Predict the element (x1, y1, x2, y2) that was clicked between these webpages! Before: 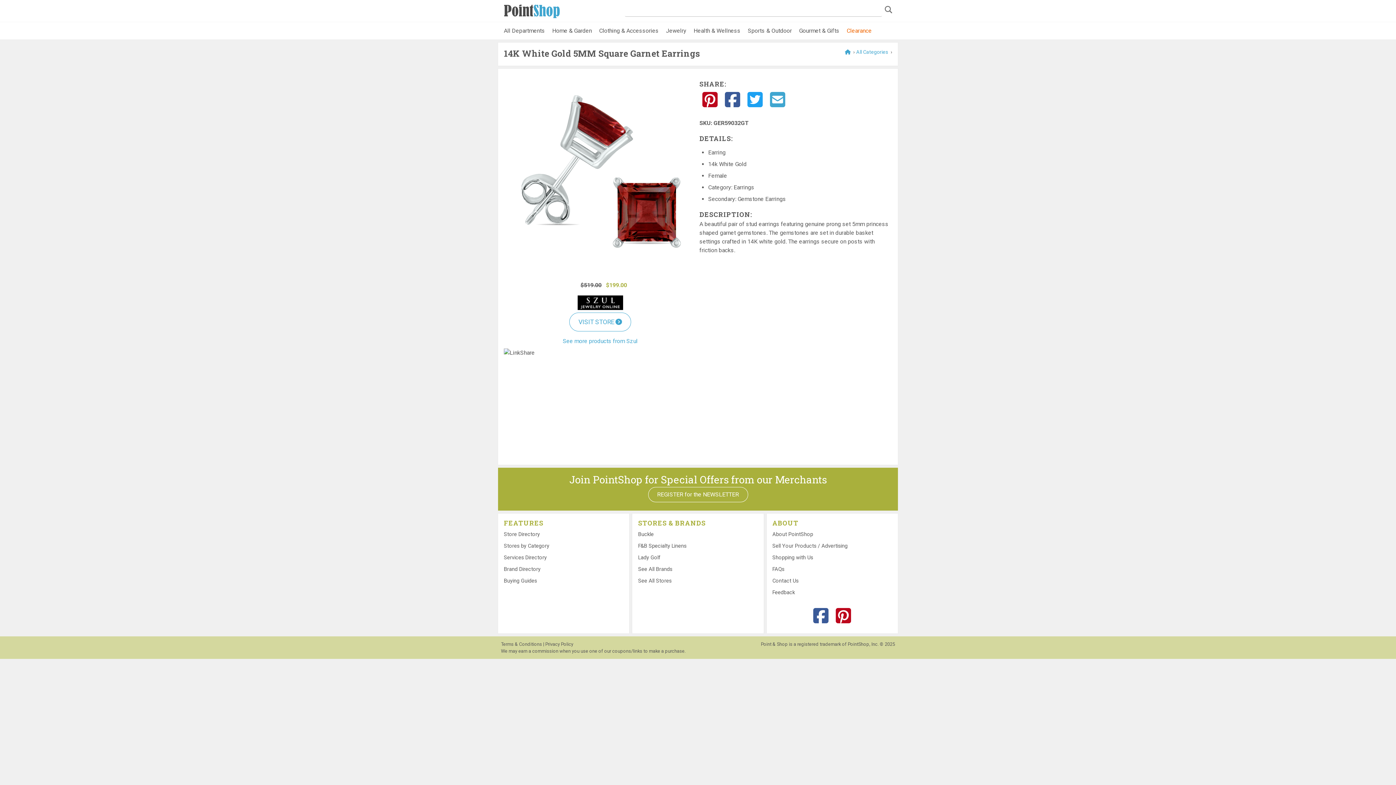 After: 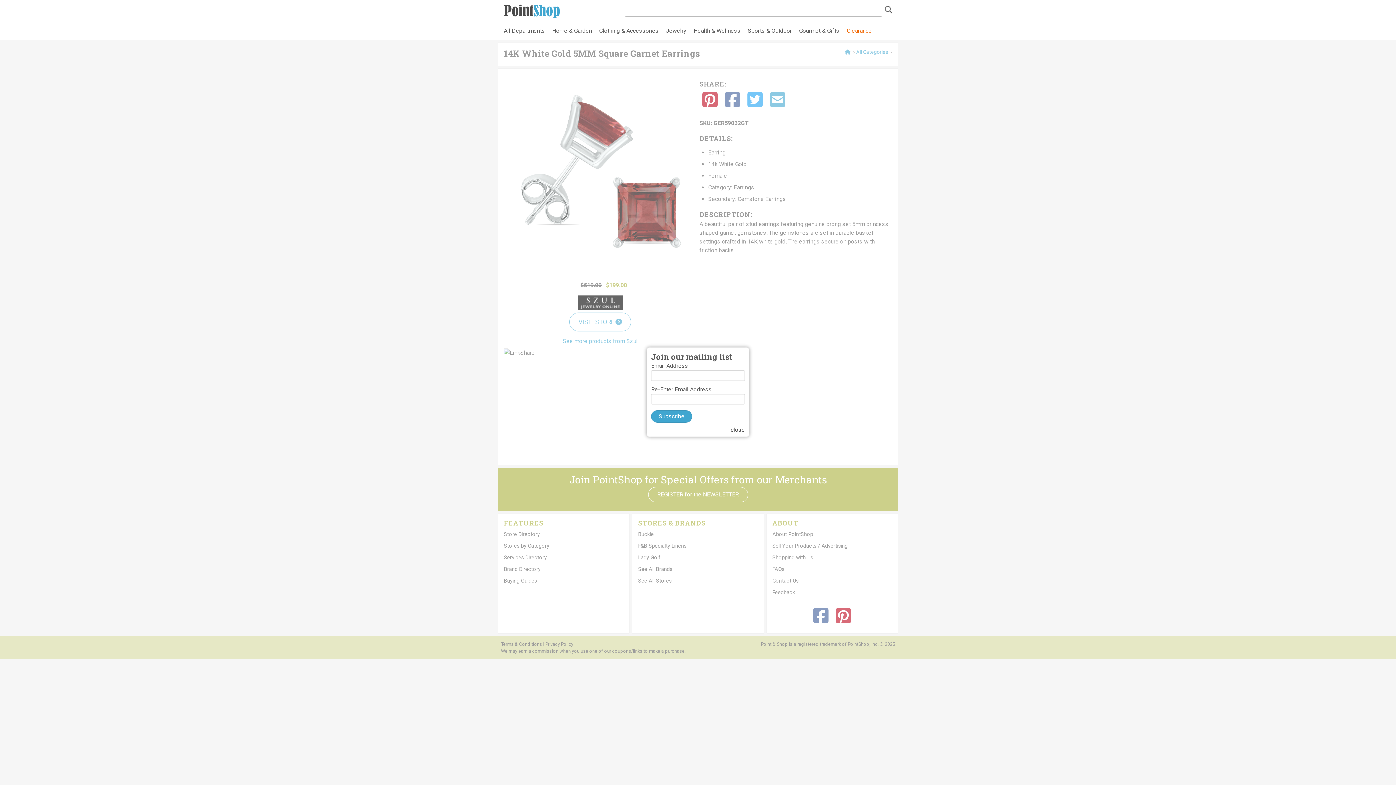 Action: label: REGISTER for the NEWSLETTER bbox: (648, 487, 748, 502)